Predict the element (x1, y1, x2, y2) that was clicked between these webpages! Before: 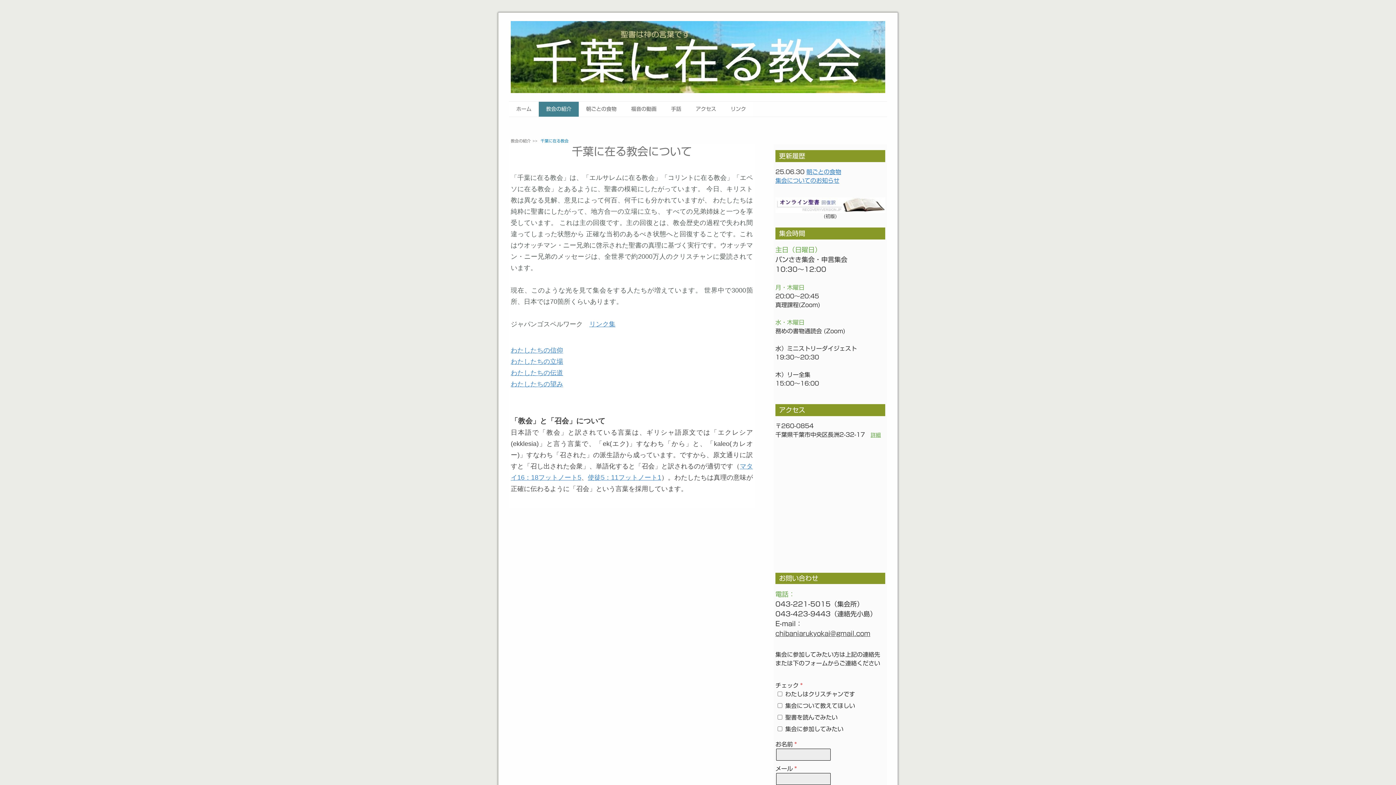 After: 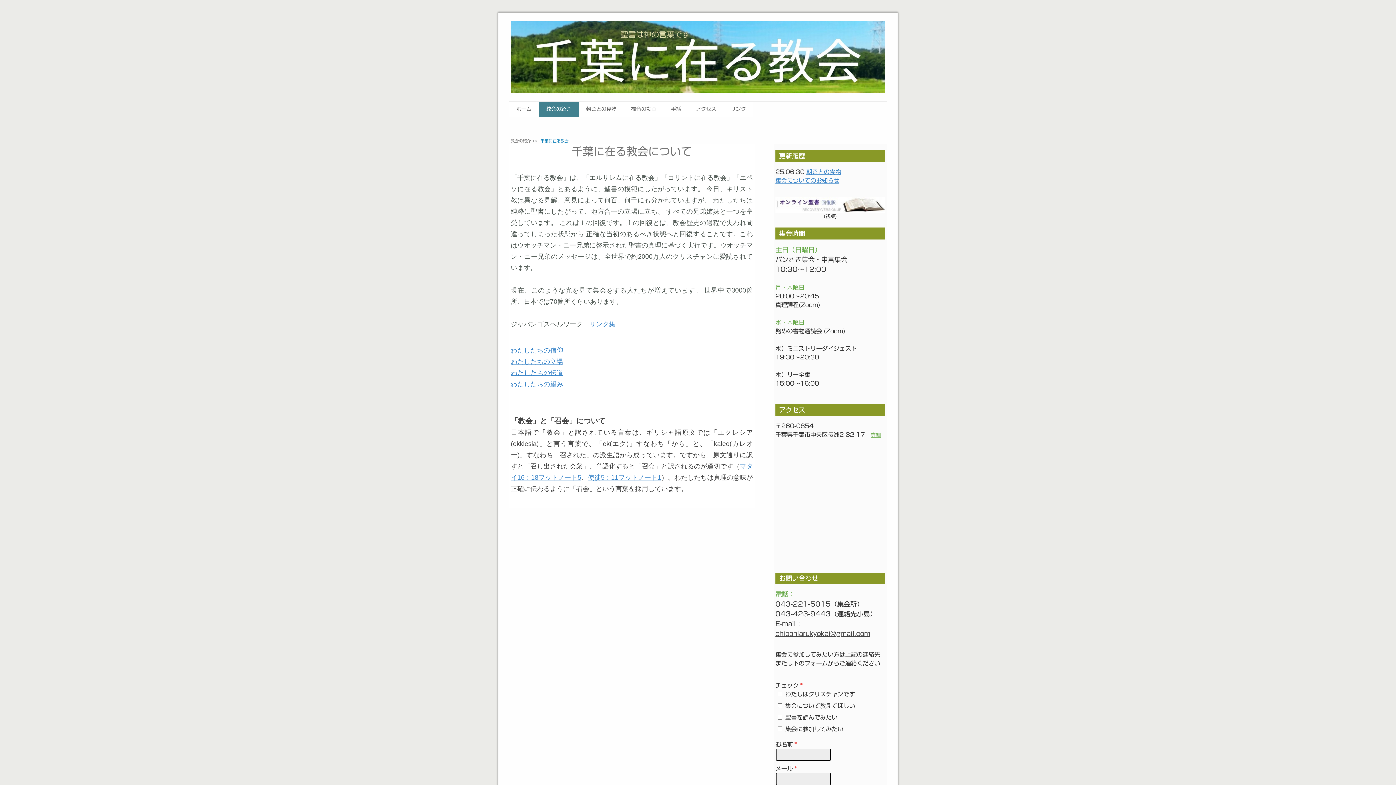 Action: bbox: (775, 198, 885, 204)